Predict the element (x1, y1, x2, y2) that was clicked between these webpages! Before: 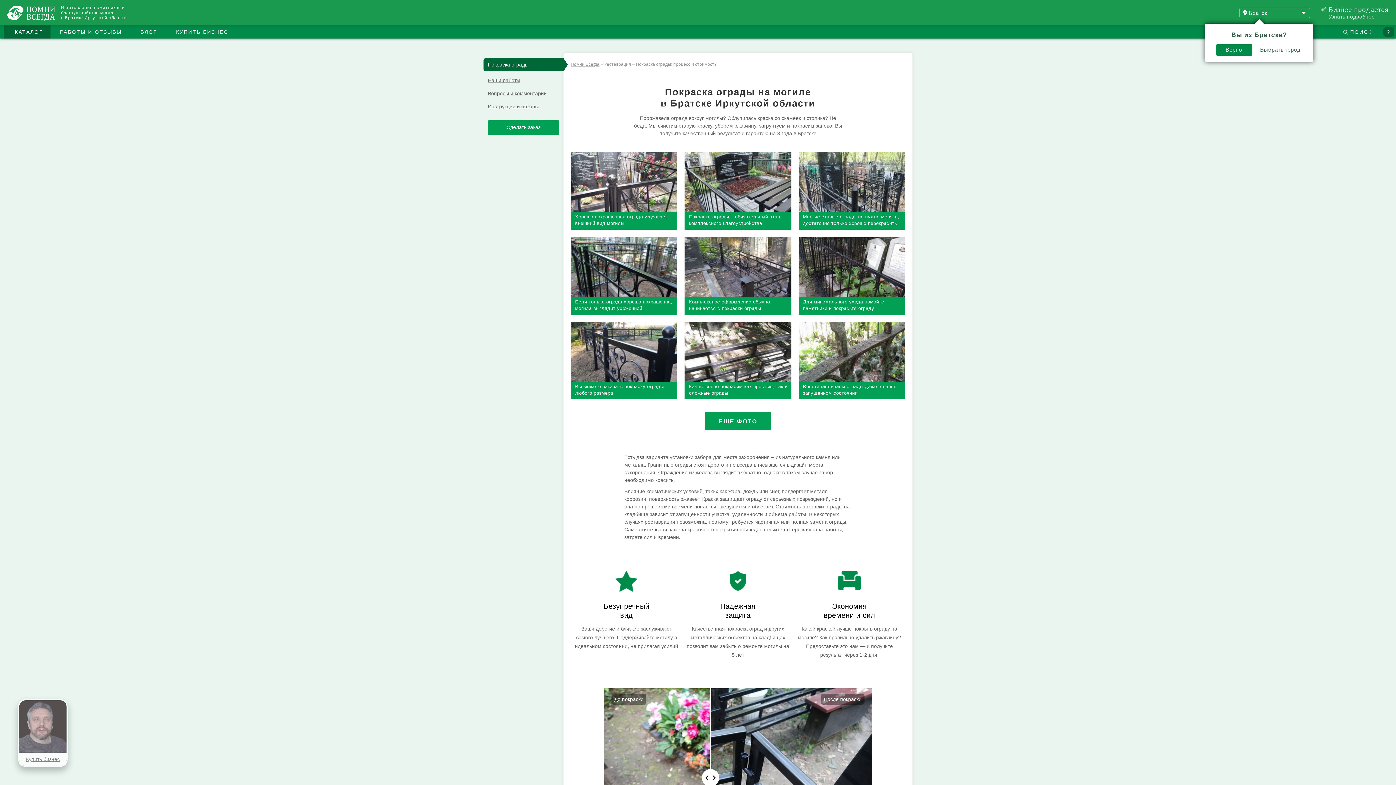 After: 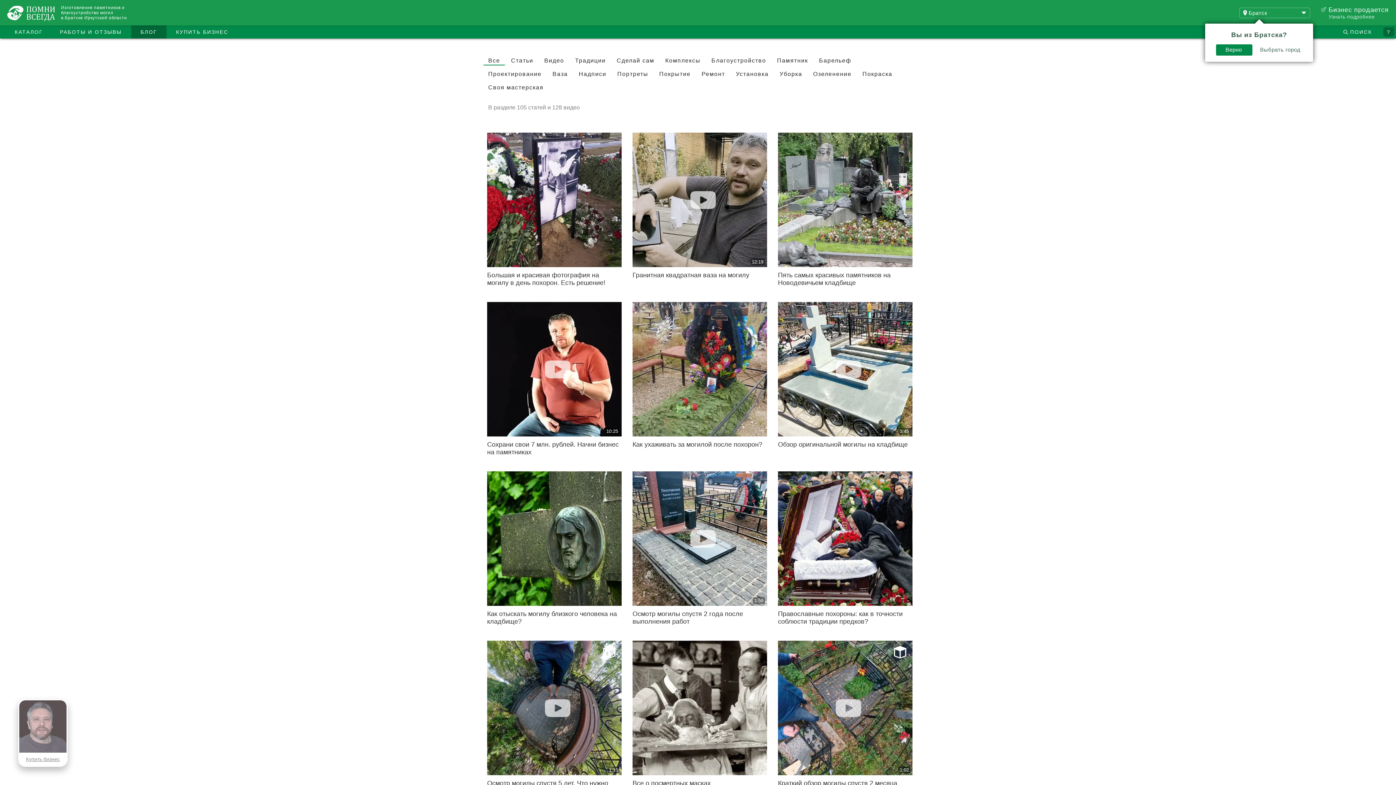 Action: label: БЛОГ bbox: (131, 25, 166, 38)